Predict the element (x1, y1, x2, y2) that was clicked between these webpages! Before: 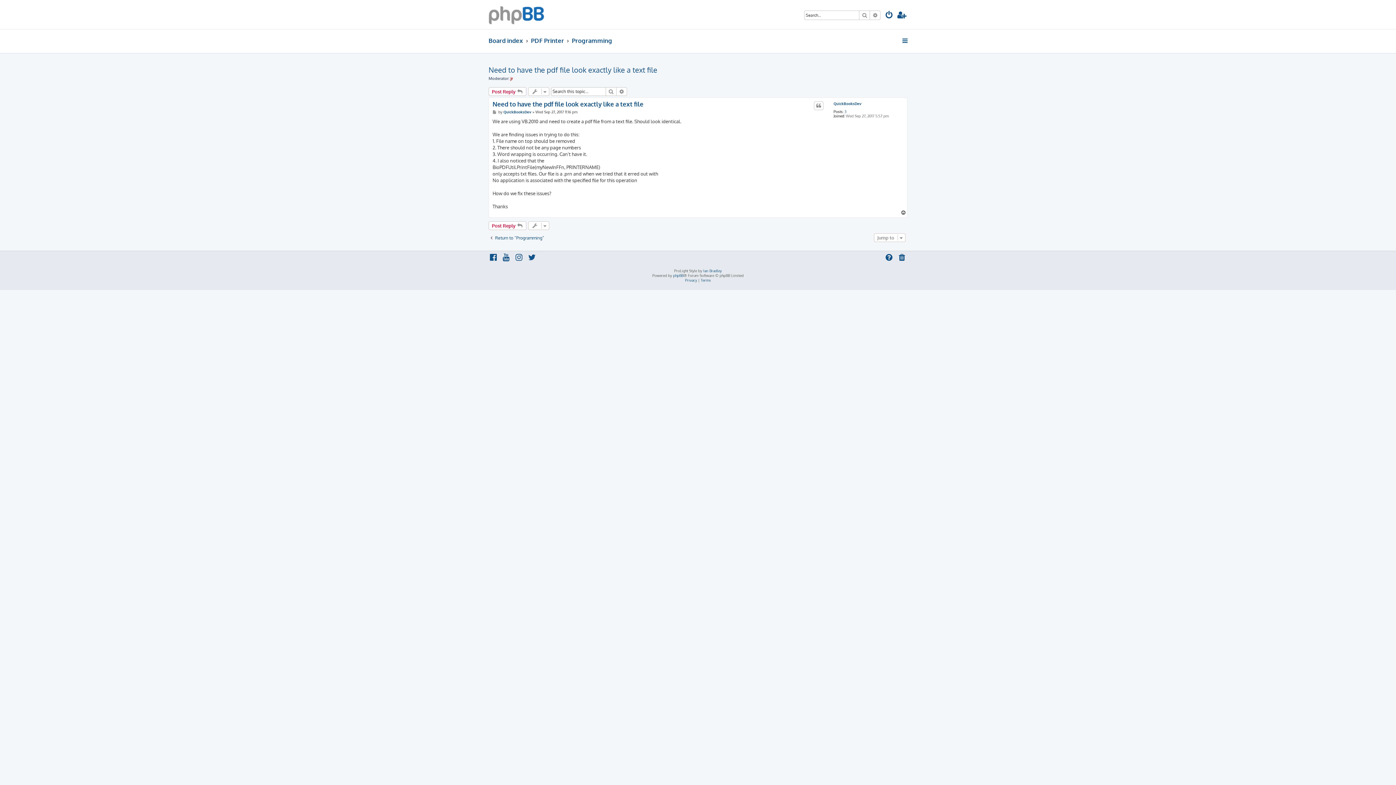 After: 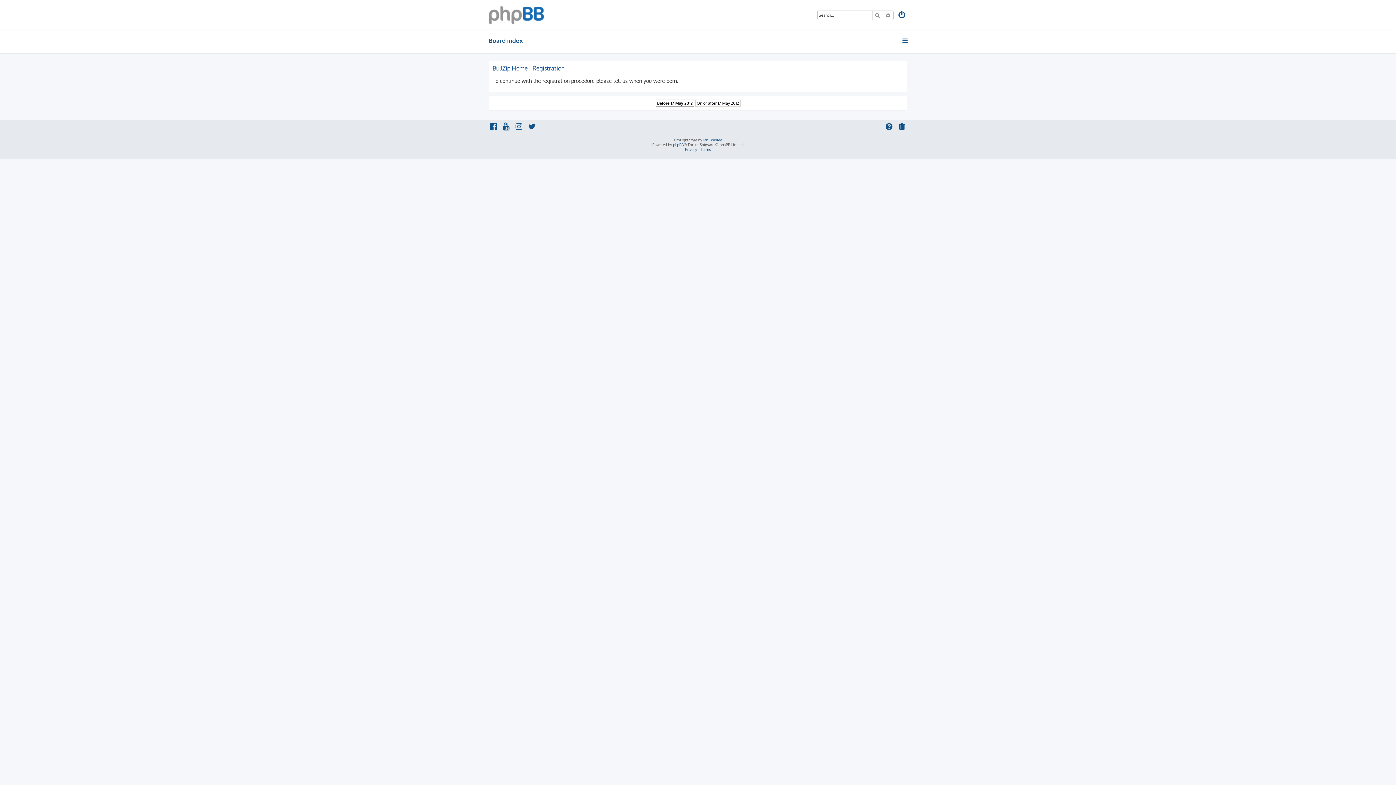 Action: bbox: (897, 10, 907, 20)